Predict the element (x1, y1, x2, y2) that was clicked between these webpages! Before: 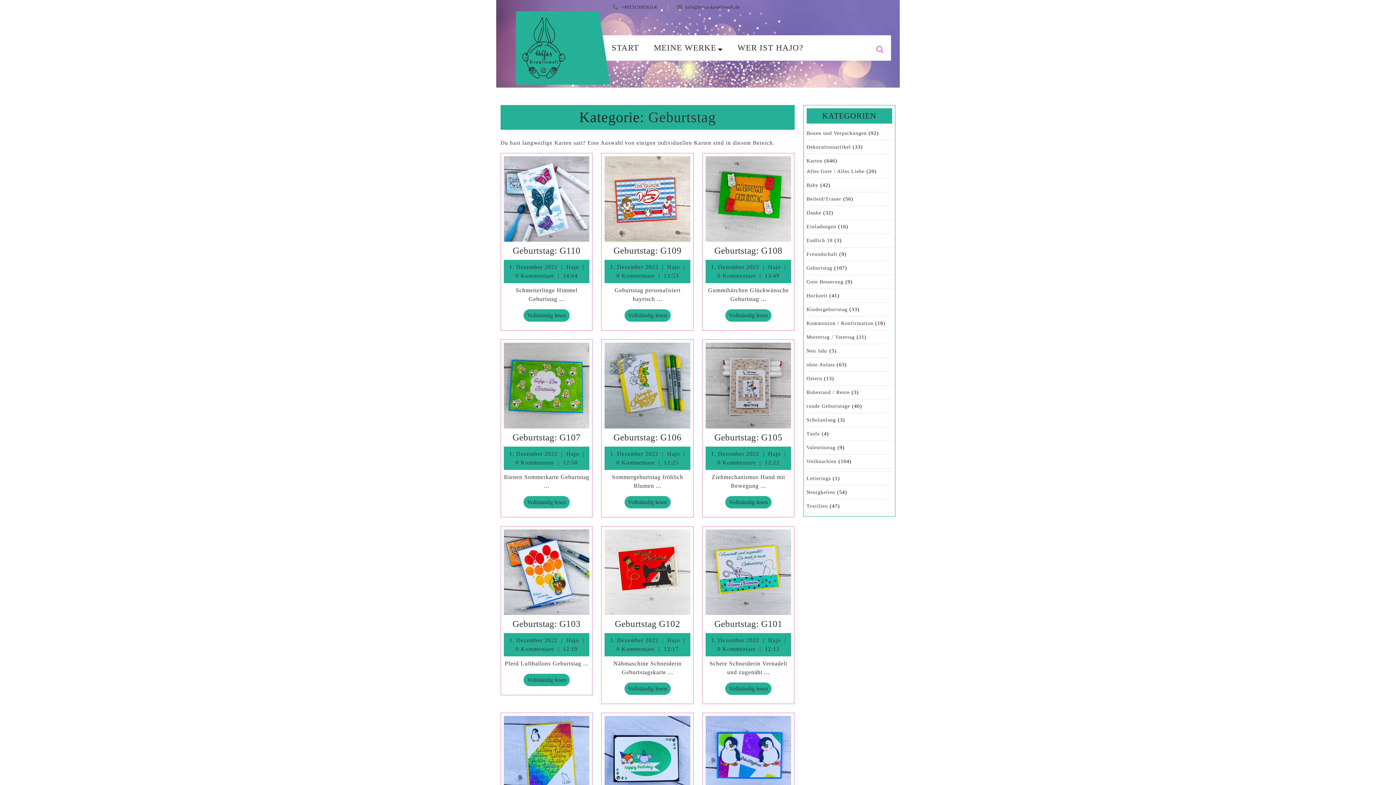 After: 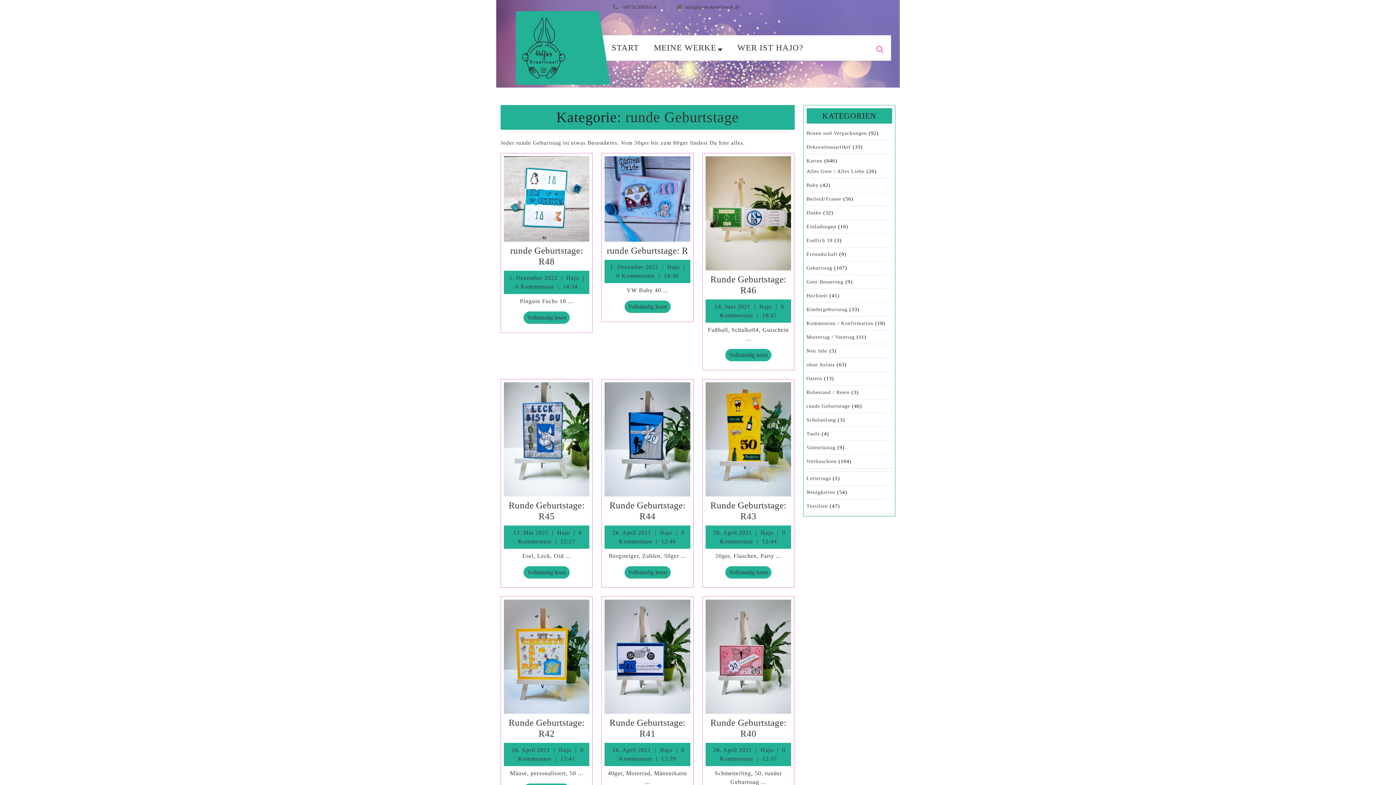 Action: label: runde Geburtstage bbox: (806, 403, 850, 409)